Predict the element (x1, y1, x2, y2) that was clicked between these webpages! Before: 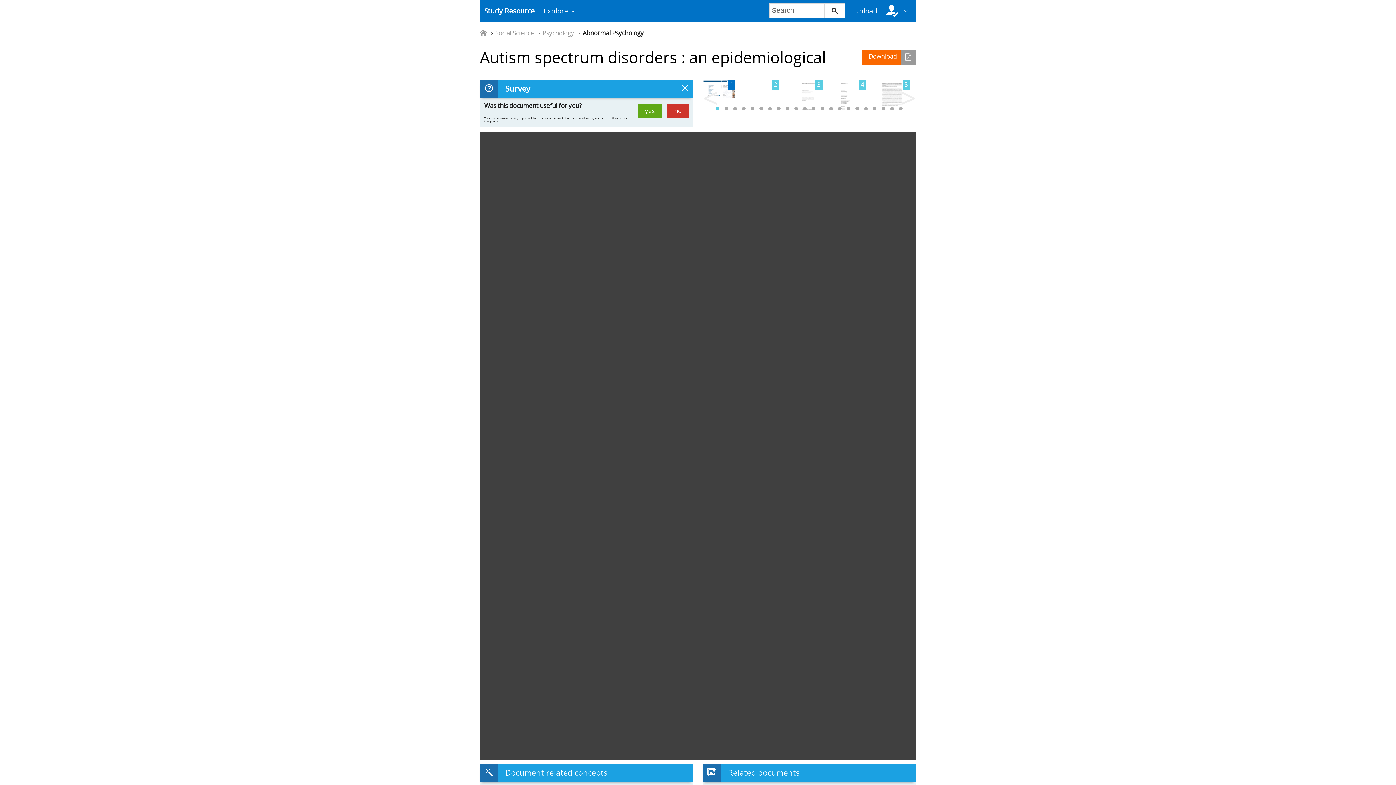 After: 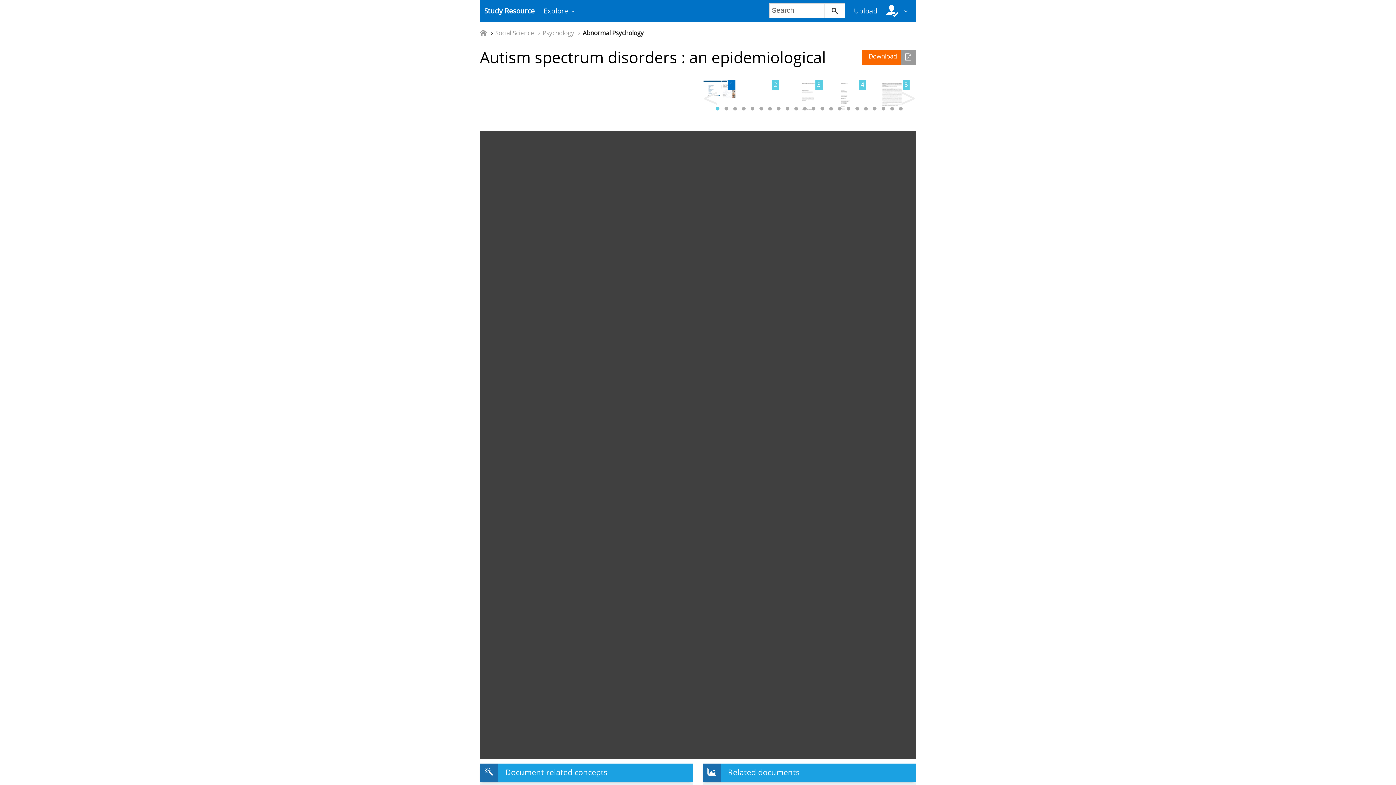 Action: bbox: (637, 103, 662, 118) label: yes